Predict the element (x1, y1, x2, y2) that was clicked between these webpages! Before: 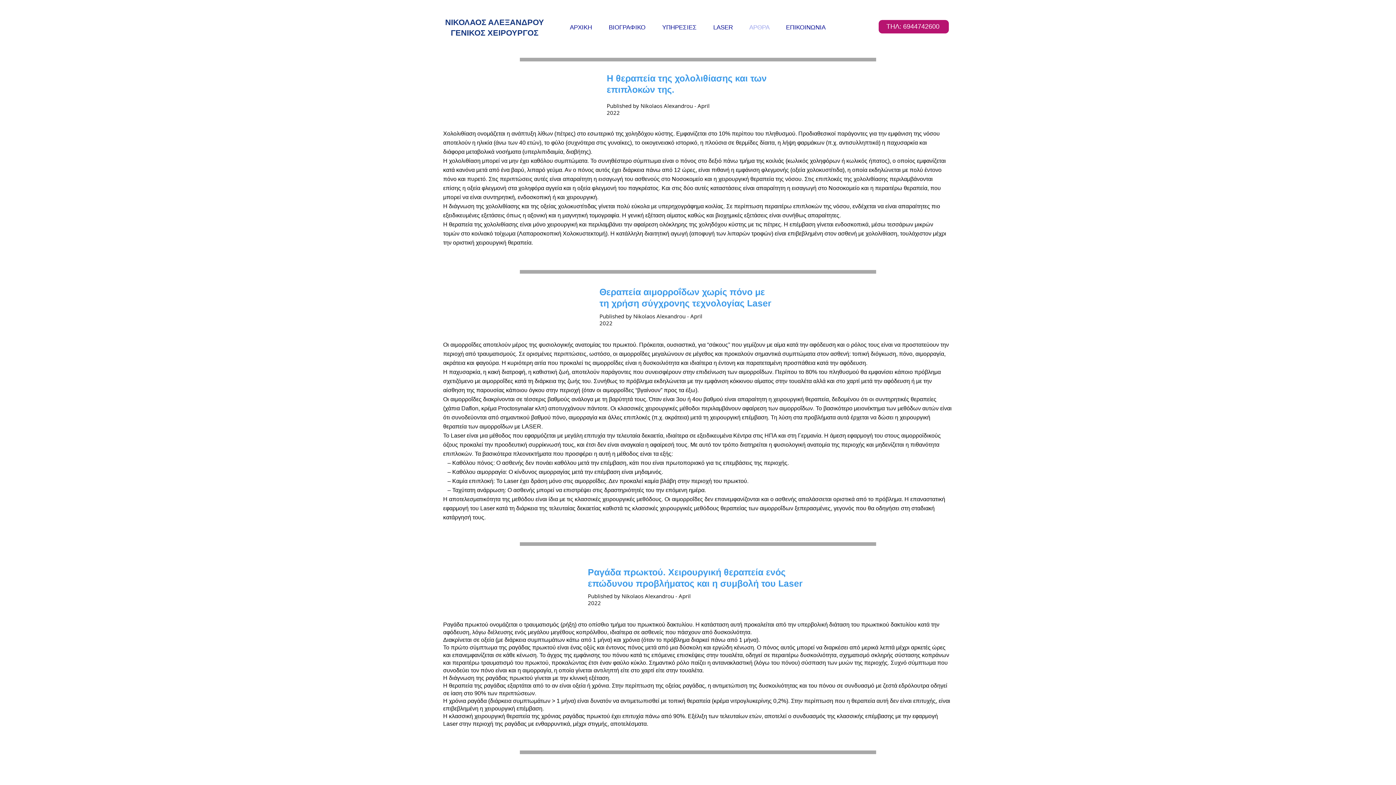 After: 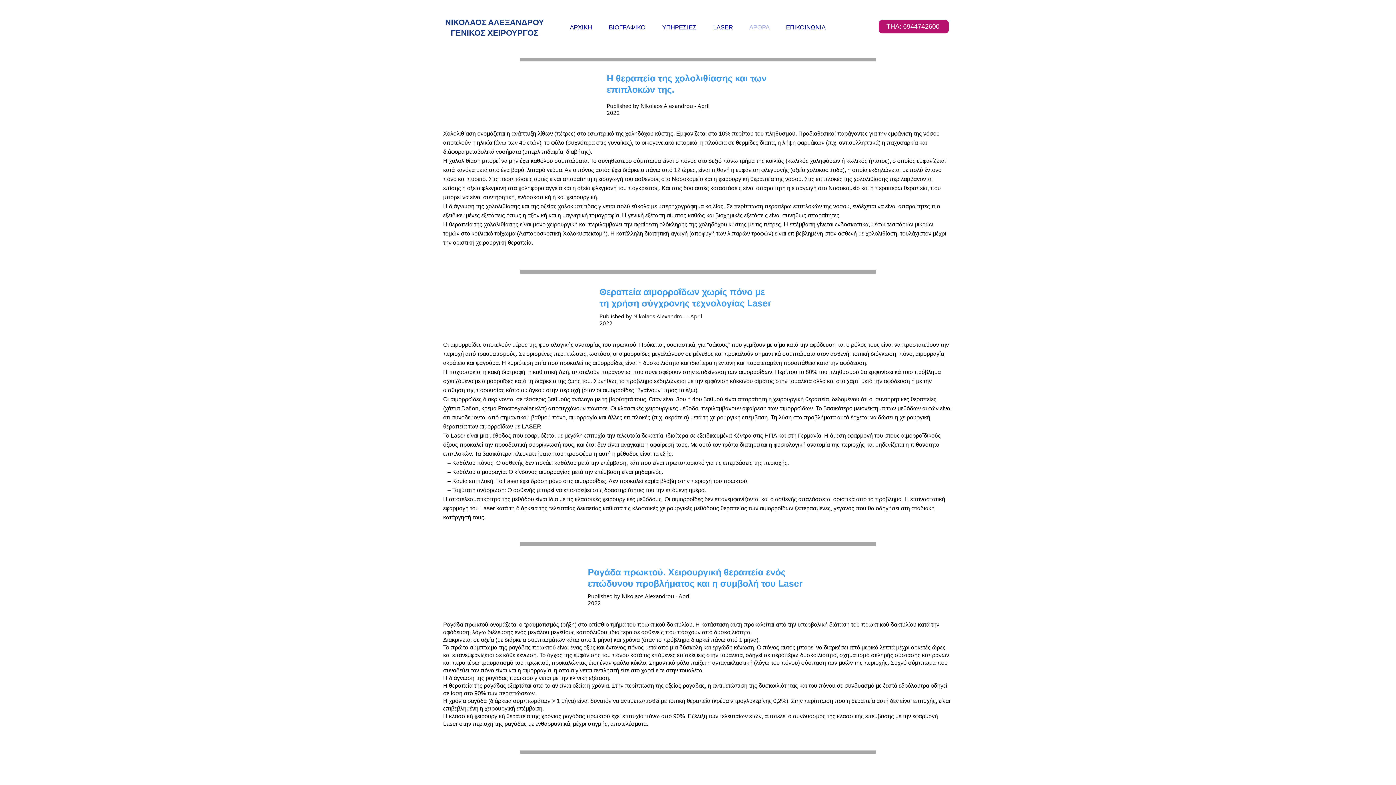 Action: label: ΑΡΘΡΑ bbox: (741, 18, 777, 36)